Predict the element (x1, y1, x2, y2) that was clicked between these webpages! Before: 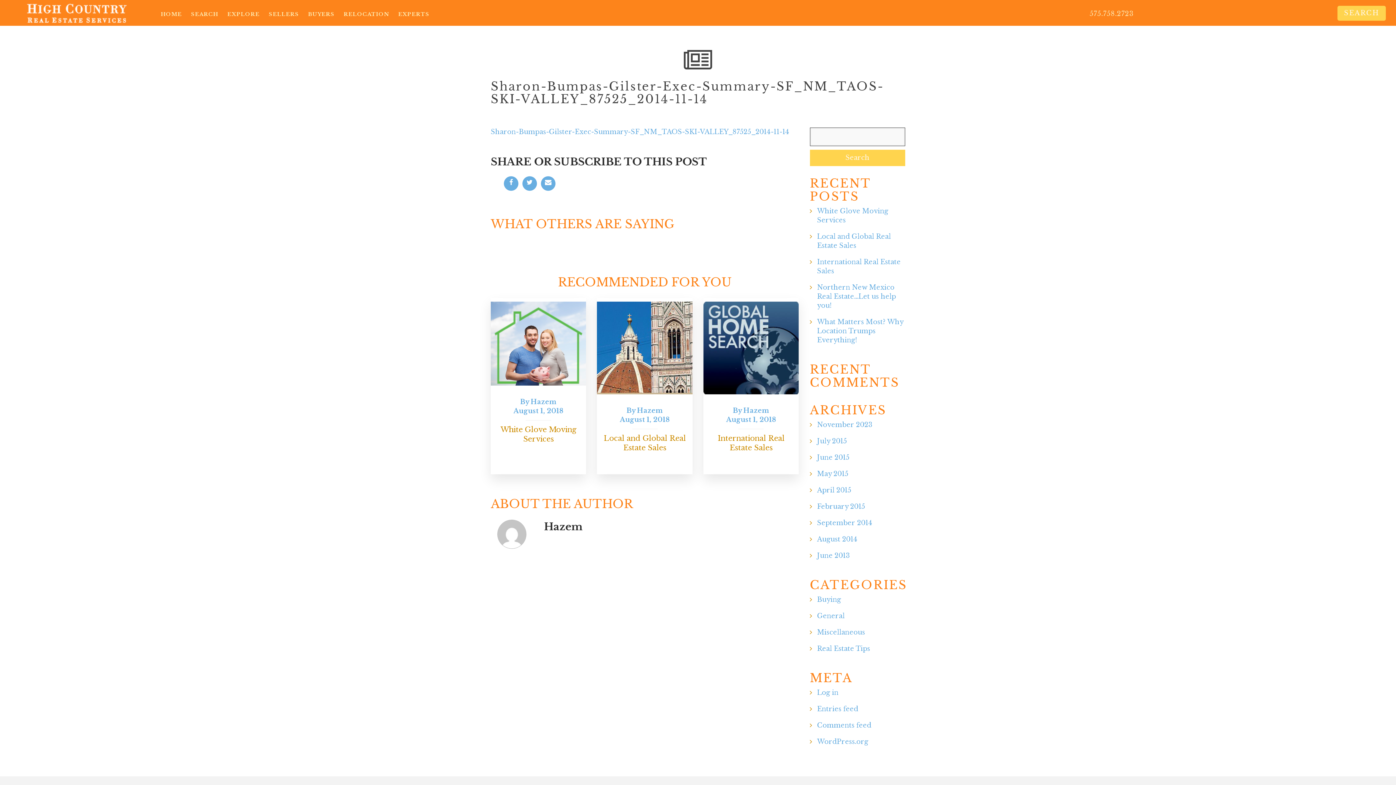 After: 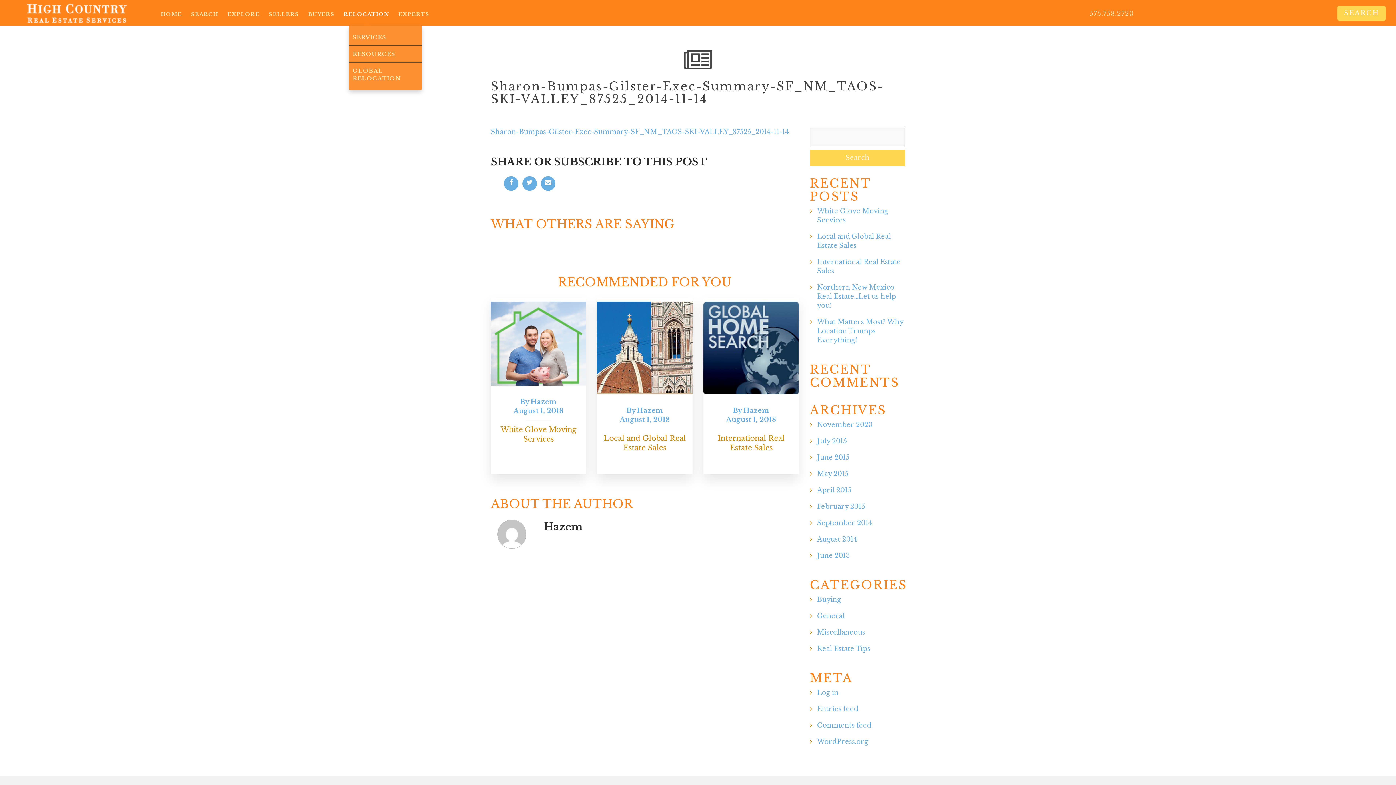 Action: bbox: (341, 7, 391, 25) label: RELOCATION